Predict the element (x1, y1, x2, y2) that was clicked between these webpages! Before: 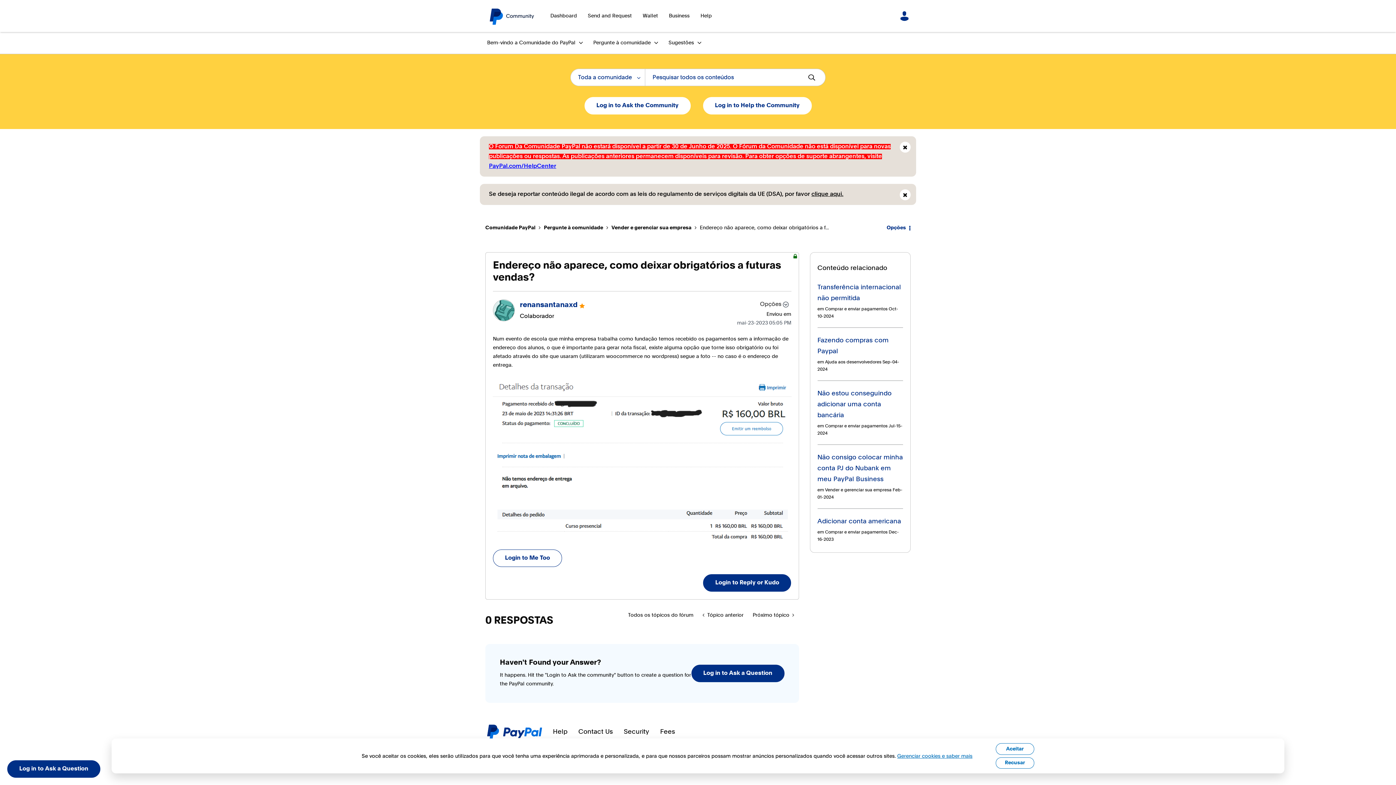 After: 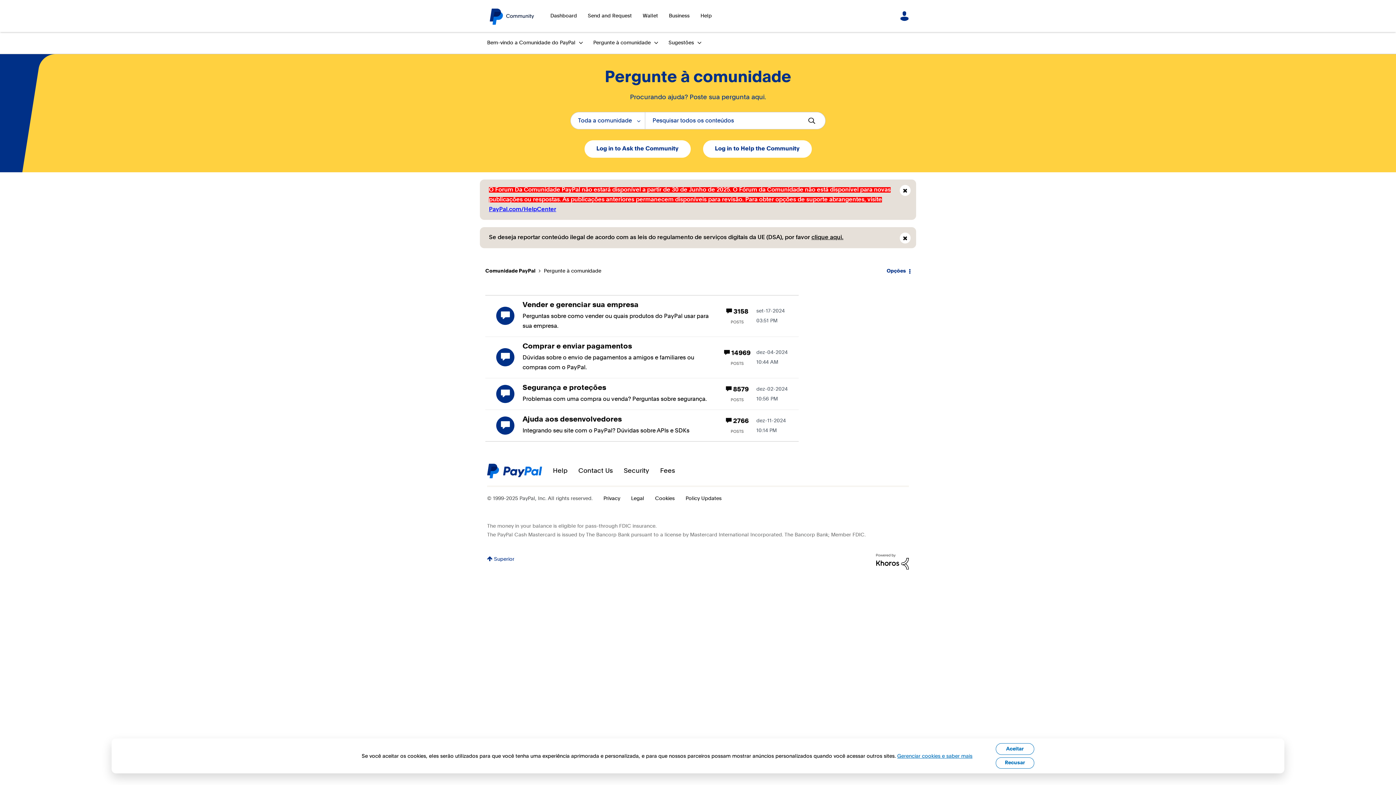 Action: bbox: (586, 32, 660, 53) label: Pergunte à comunidade